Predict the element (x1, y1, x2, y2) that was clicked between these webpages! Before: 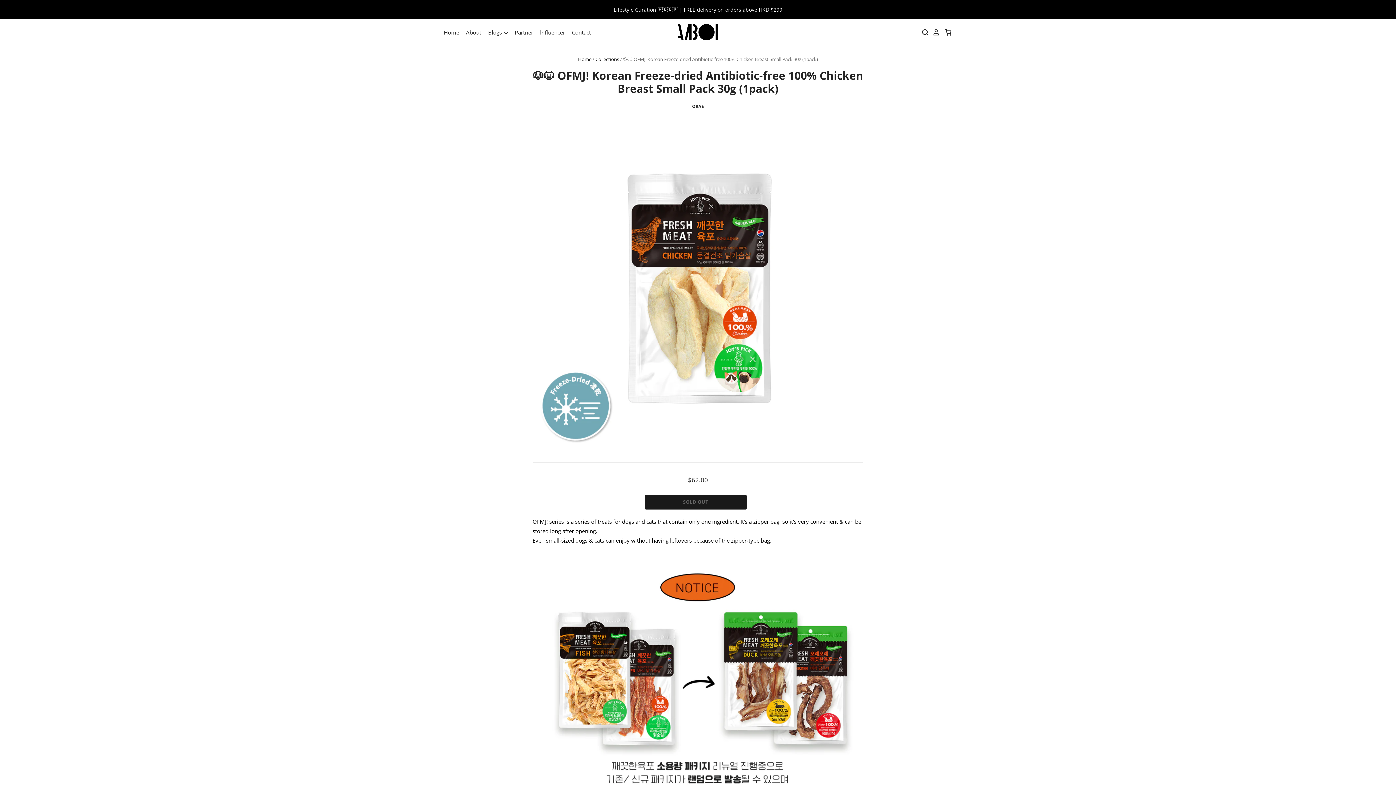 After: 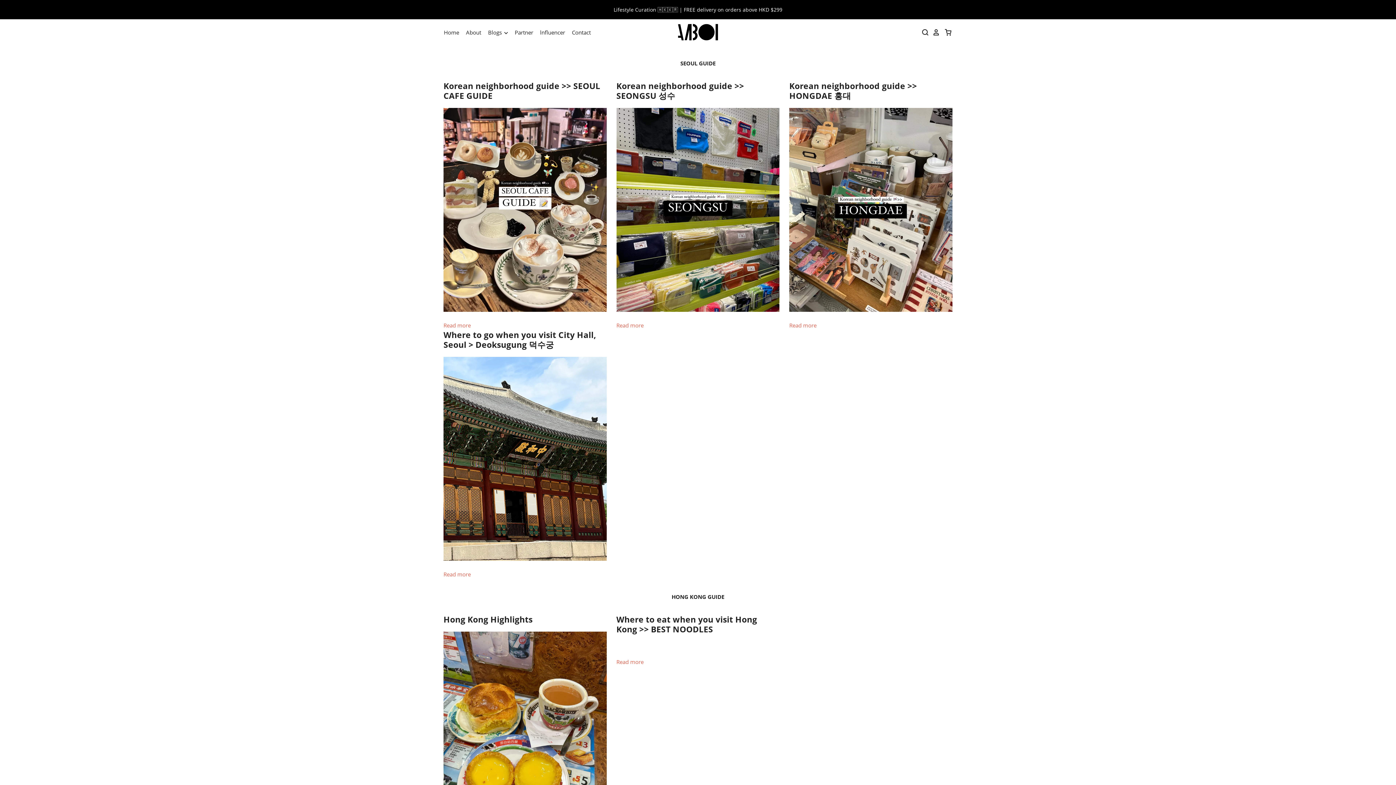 Action: label: Home bbox: (443, 27, 459, 37)